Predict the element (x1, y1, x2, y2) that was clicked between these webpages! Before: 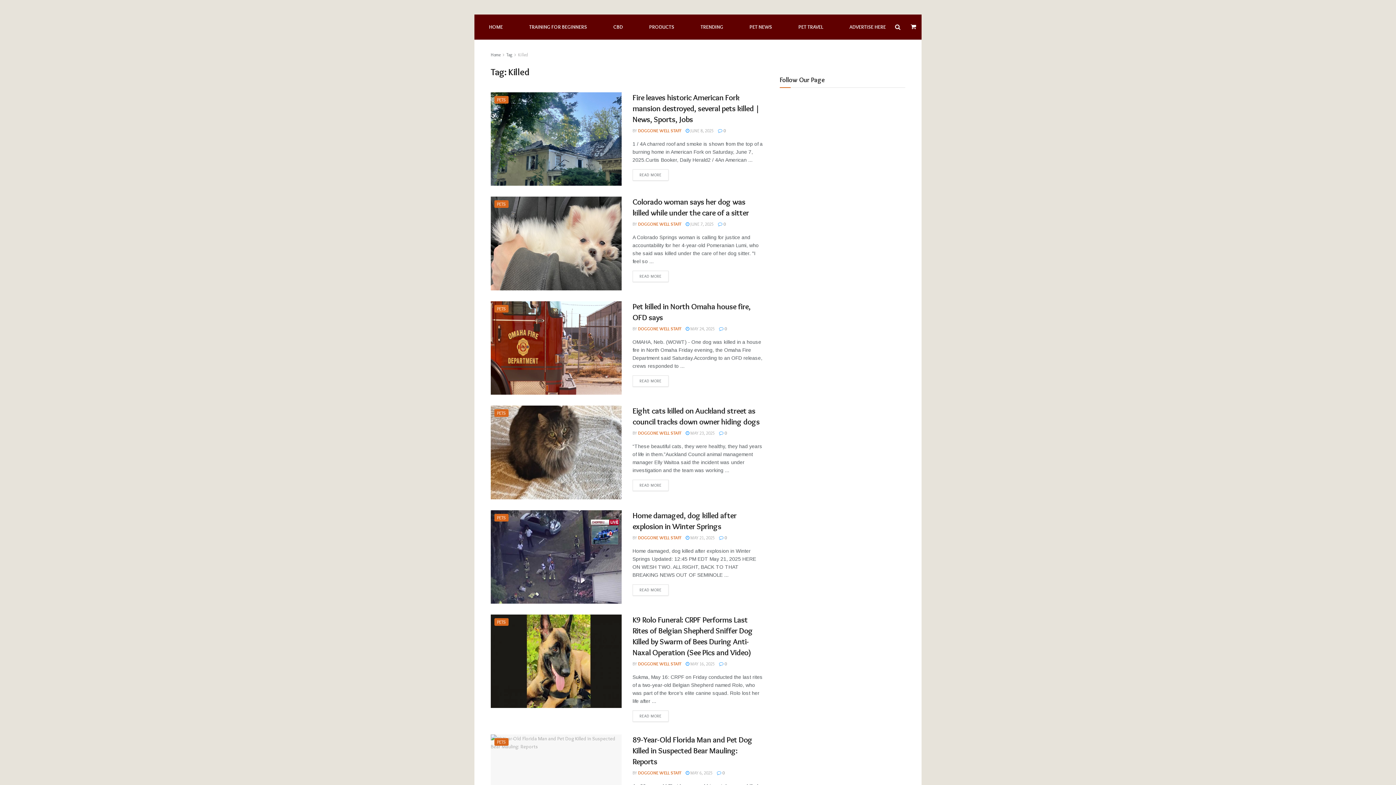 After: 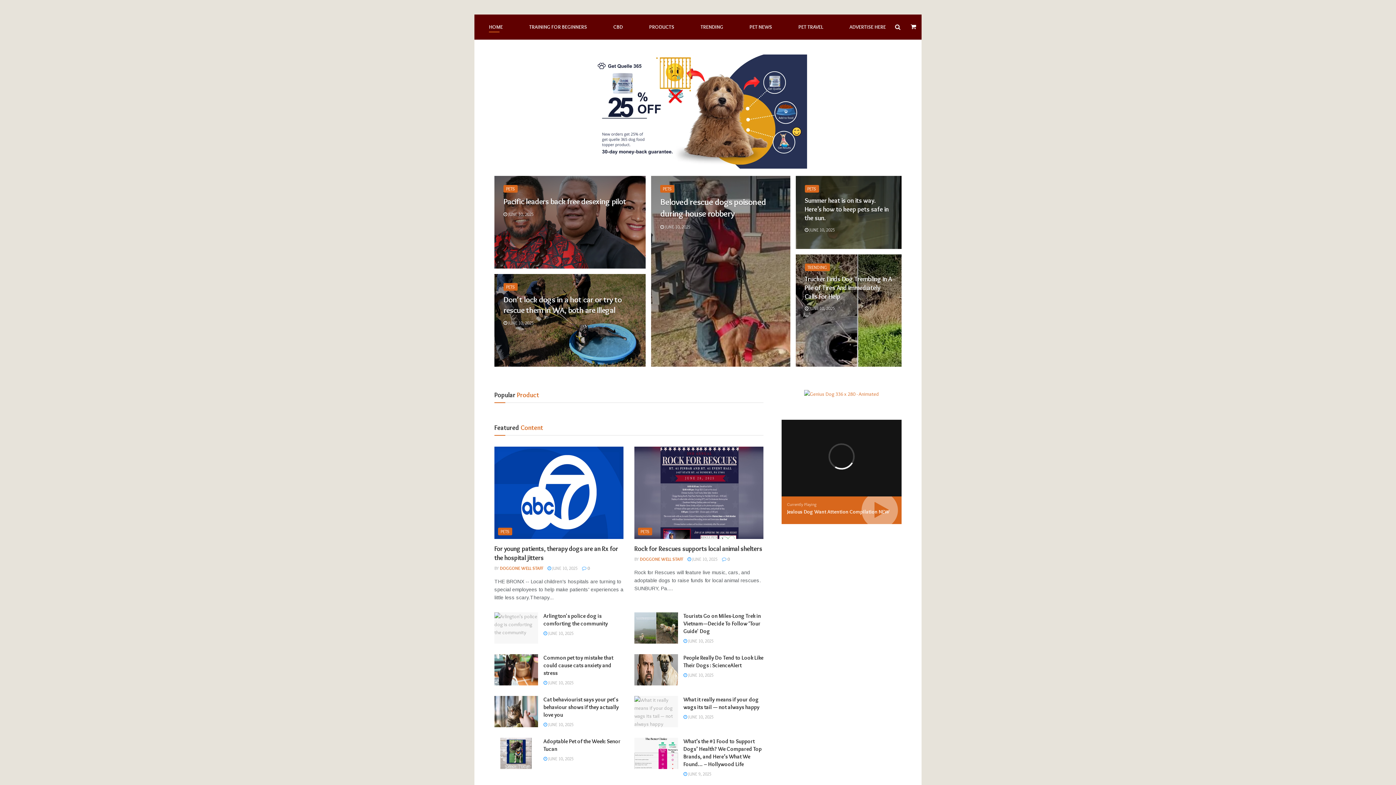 Action: bbox: (638, 535, 681, 540) label: DOGGONE WELL STAFF